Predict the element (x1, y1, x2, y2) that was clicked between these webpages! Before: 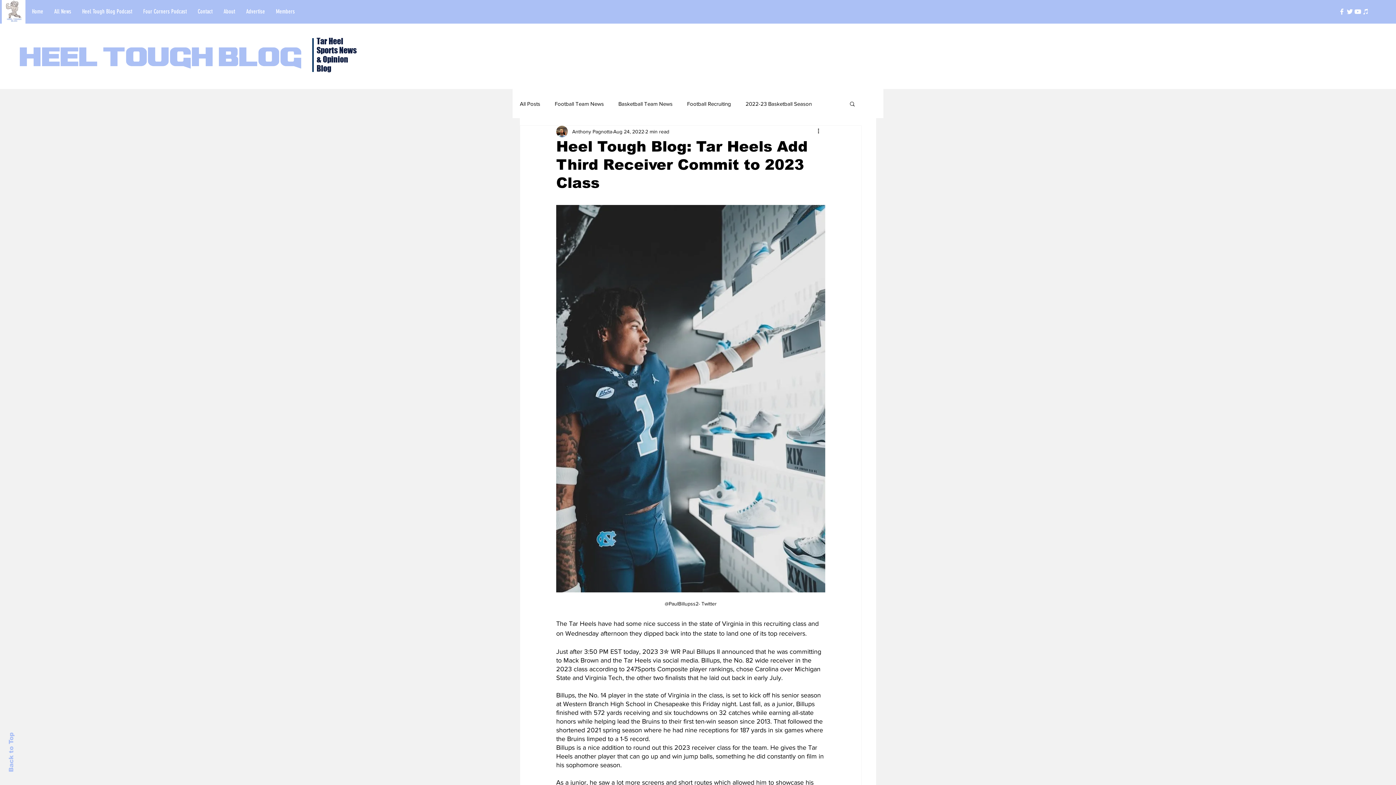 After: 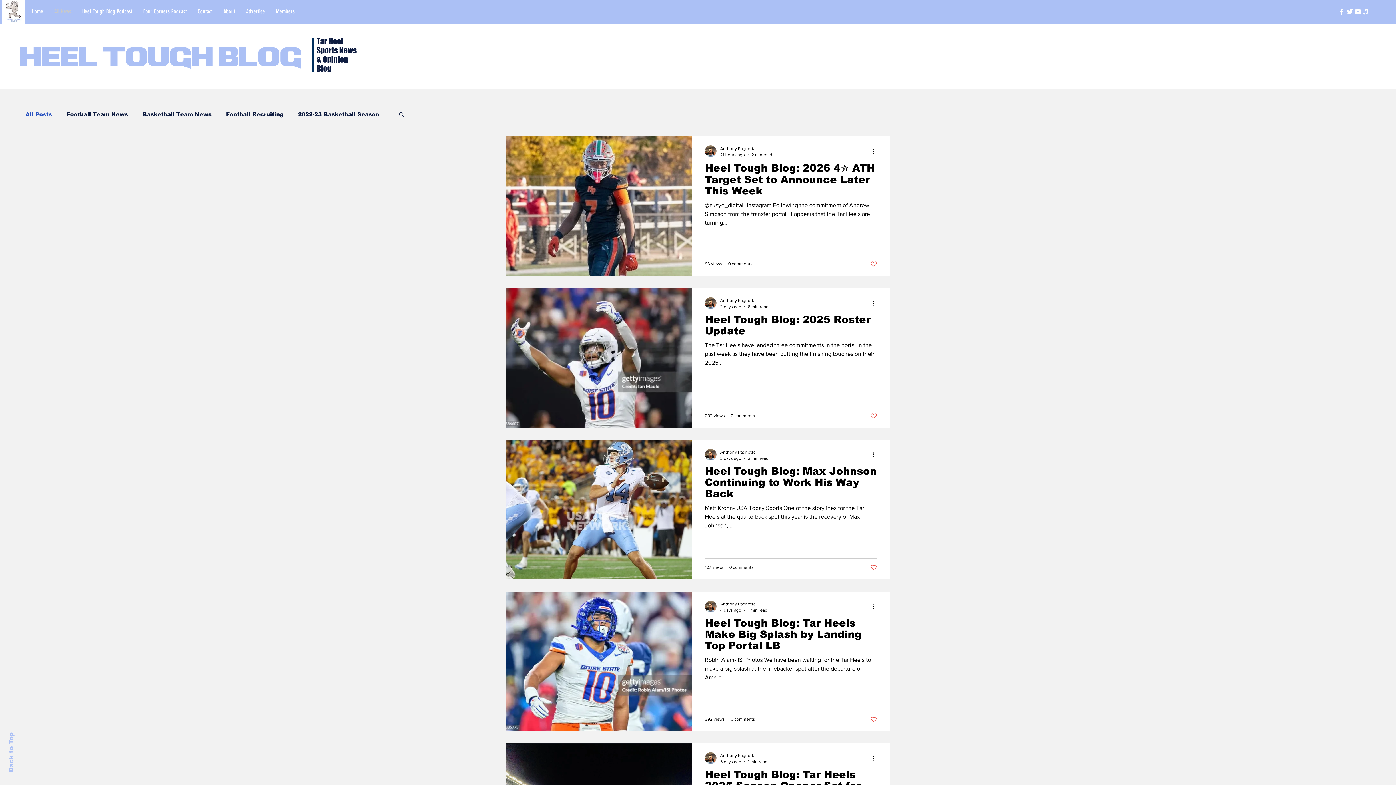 Action: bbox: (520, 99, 540, 107) label: All Posts